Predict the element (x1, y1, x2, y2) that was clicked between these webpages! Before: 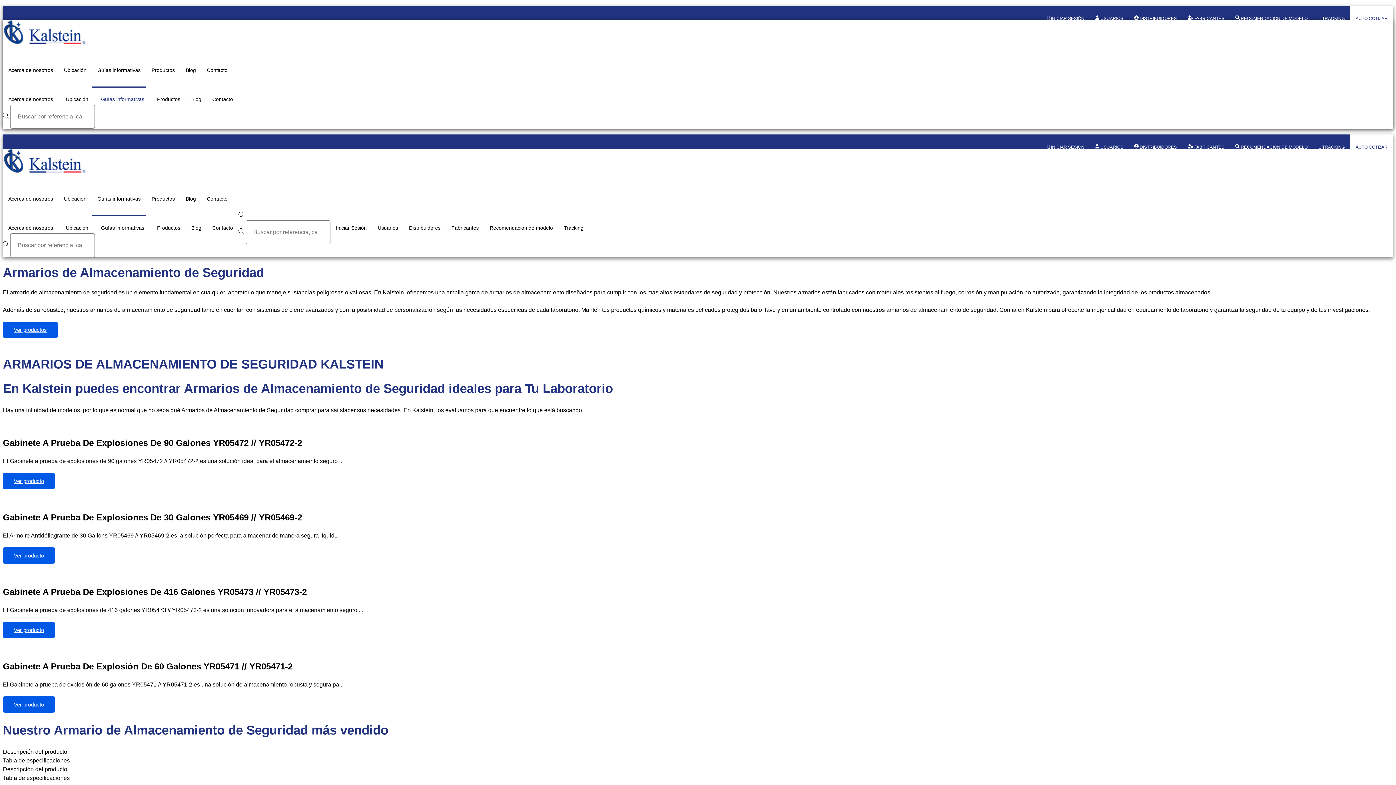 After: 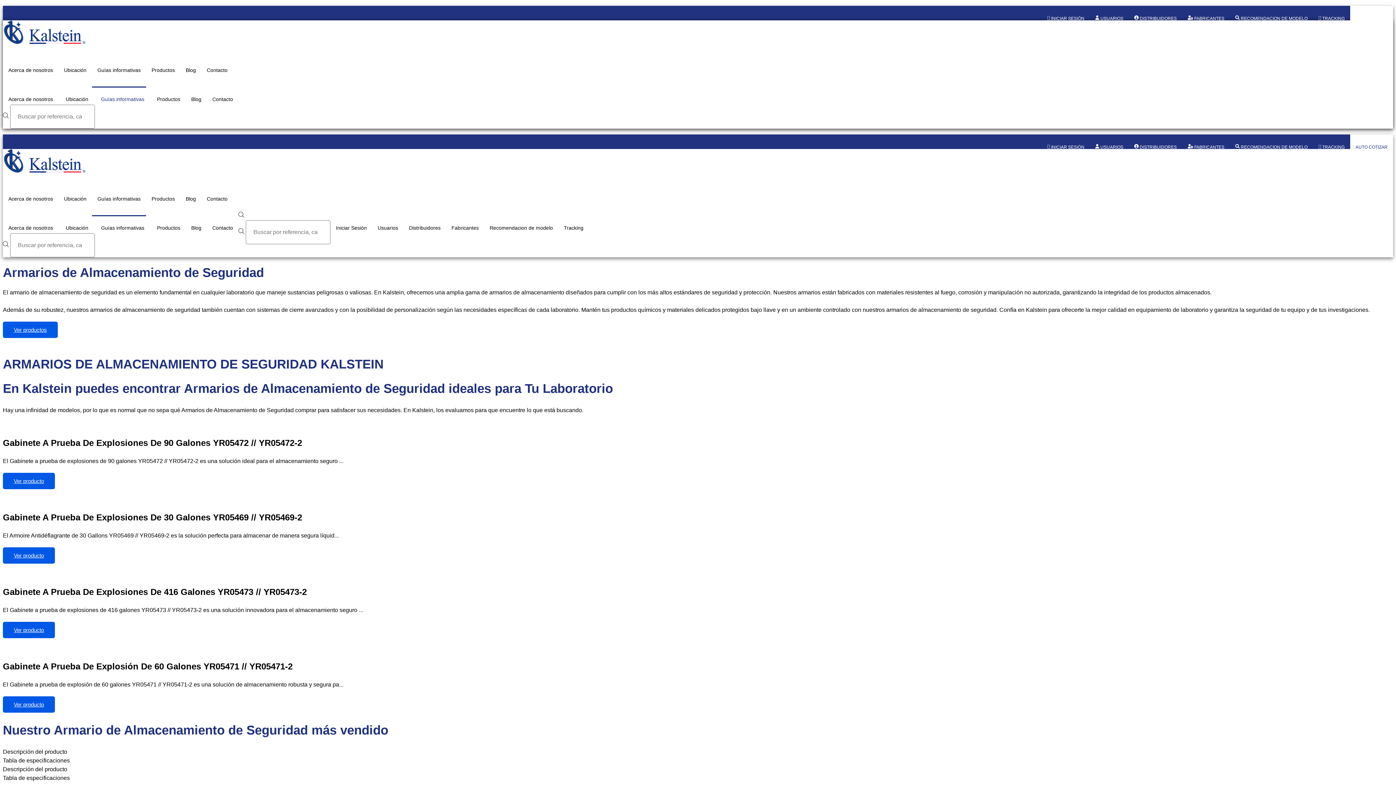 Action: label: AUTO COTIZAR bbox: (1350, 5, 1393, 31)